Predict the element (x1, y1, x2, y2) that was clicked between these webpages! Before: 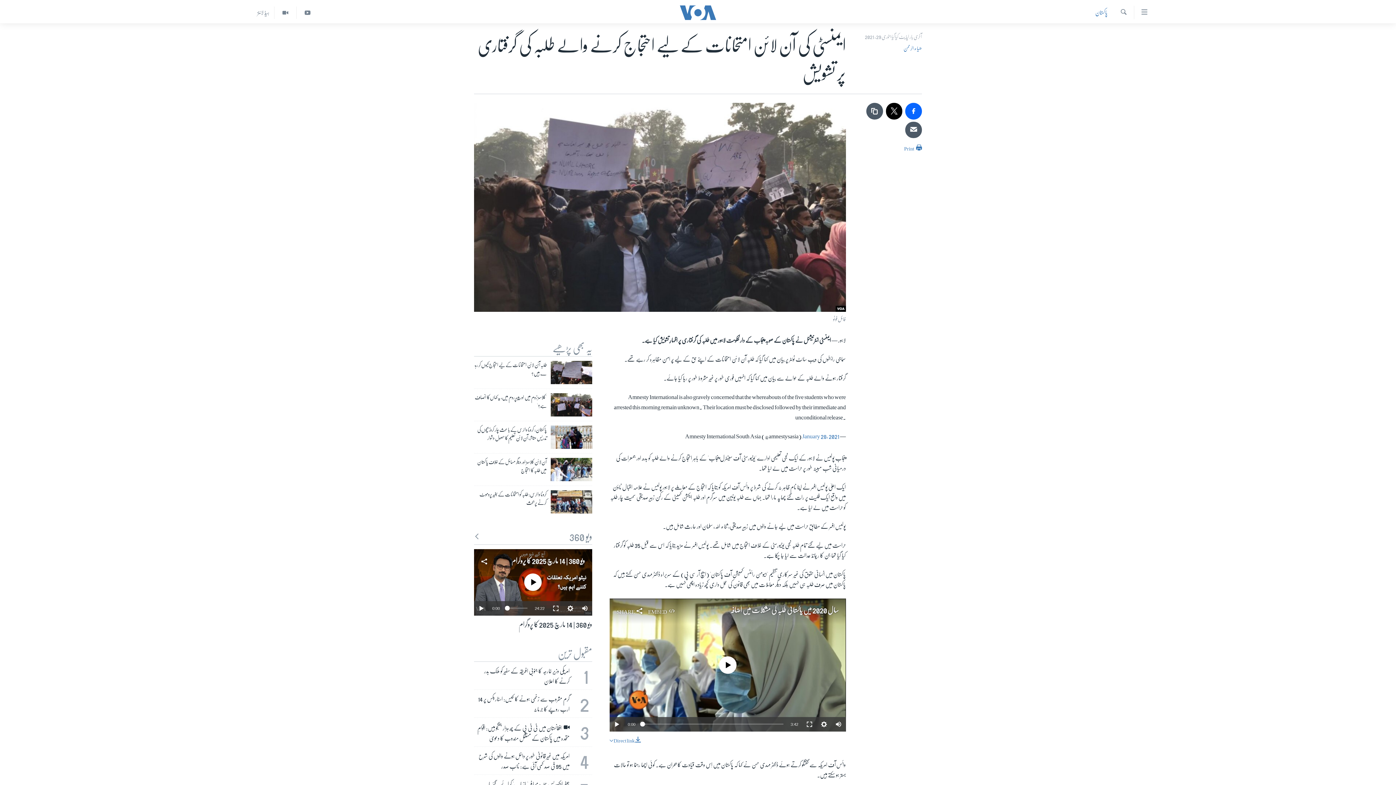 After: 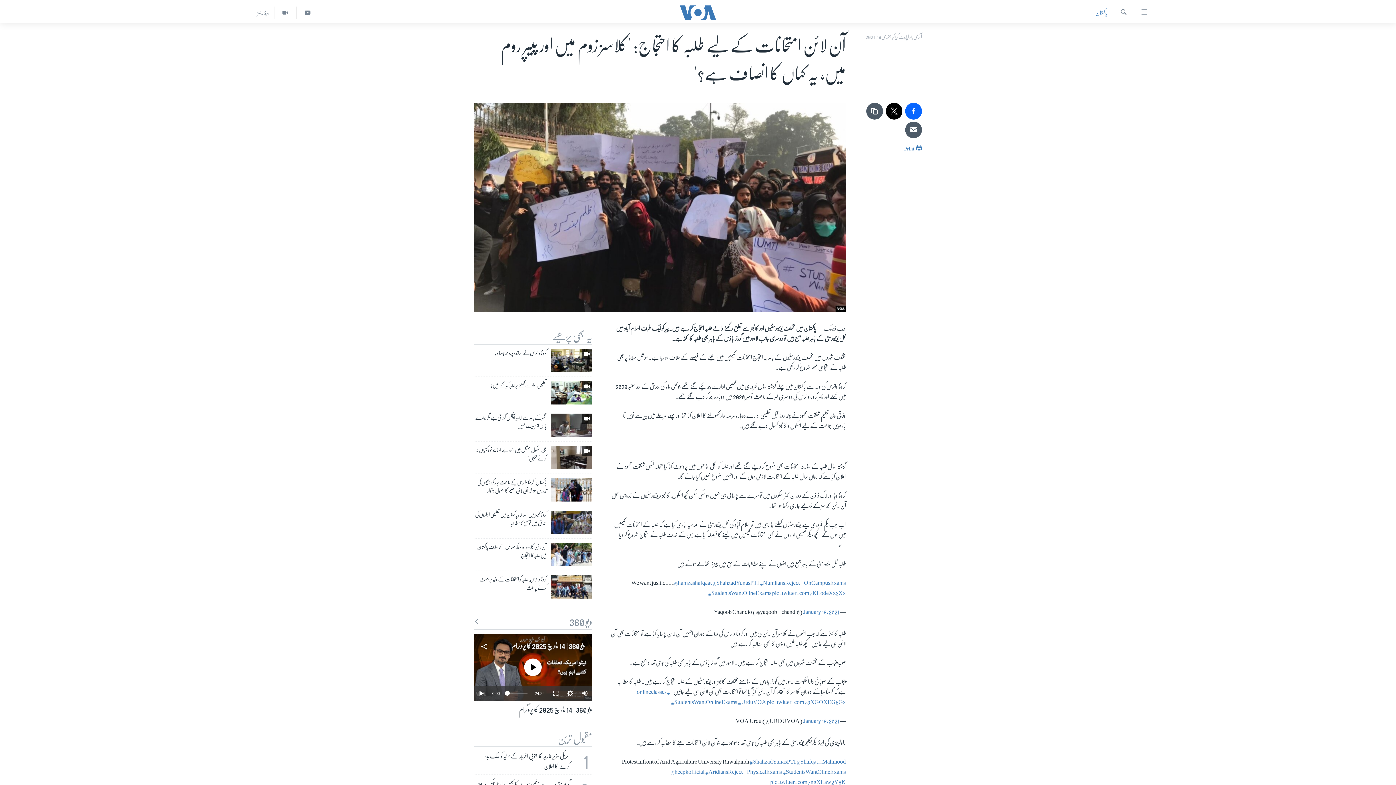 Action: label: 'کلاسز زوم میں اور پیپر روم میں، یہ کہاں کا انصاف ہے؟' bbox: (474, 393, 546, 414)